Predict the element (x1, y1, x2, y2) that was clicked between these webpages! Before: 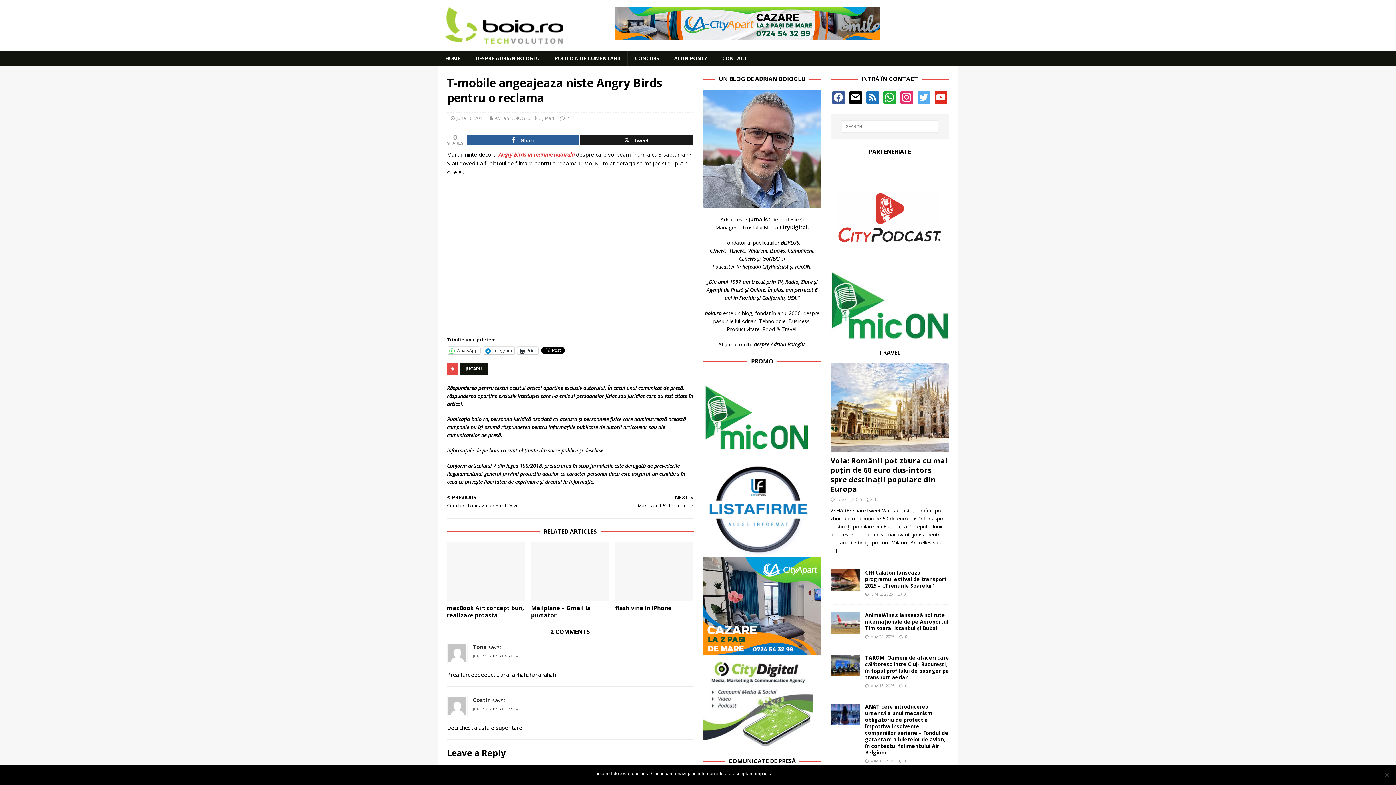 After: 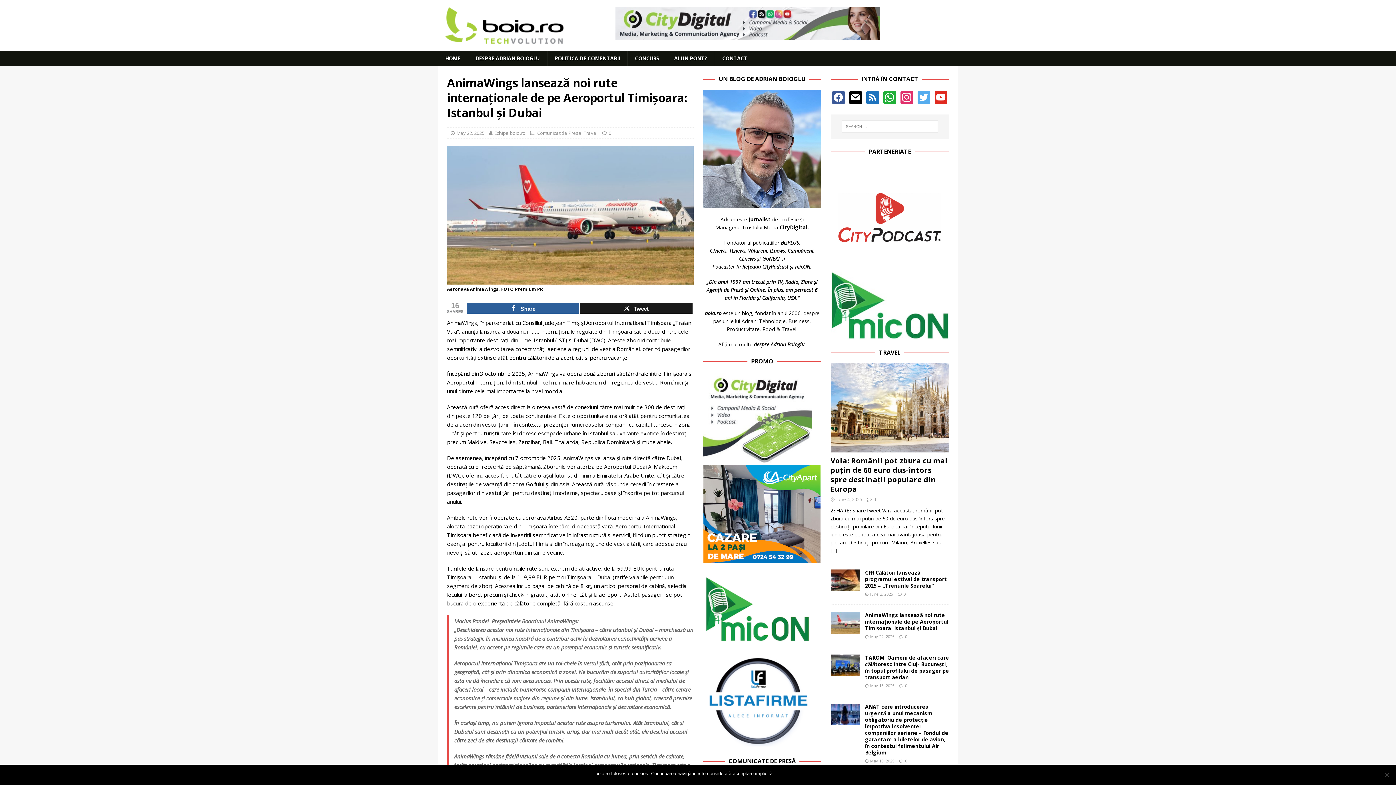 Action: bbox: (865, 612, 948, 632) label: AnimaWings lansează noi rute internaționale de pe Aeroportul Timișoara: Istanbul și Dubai